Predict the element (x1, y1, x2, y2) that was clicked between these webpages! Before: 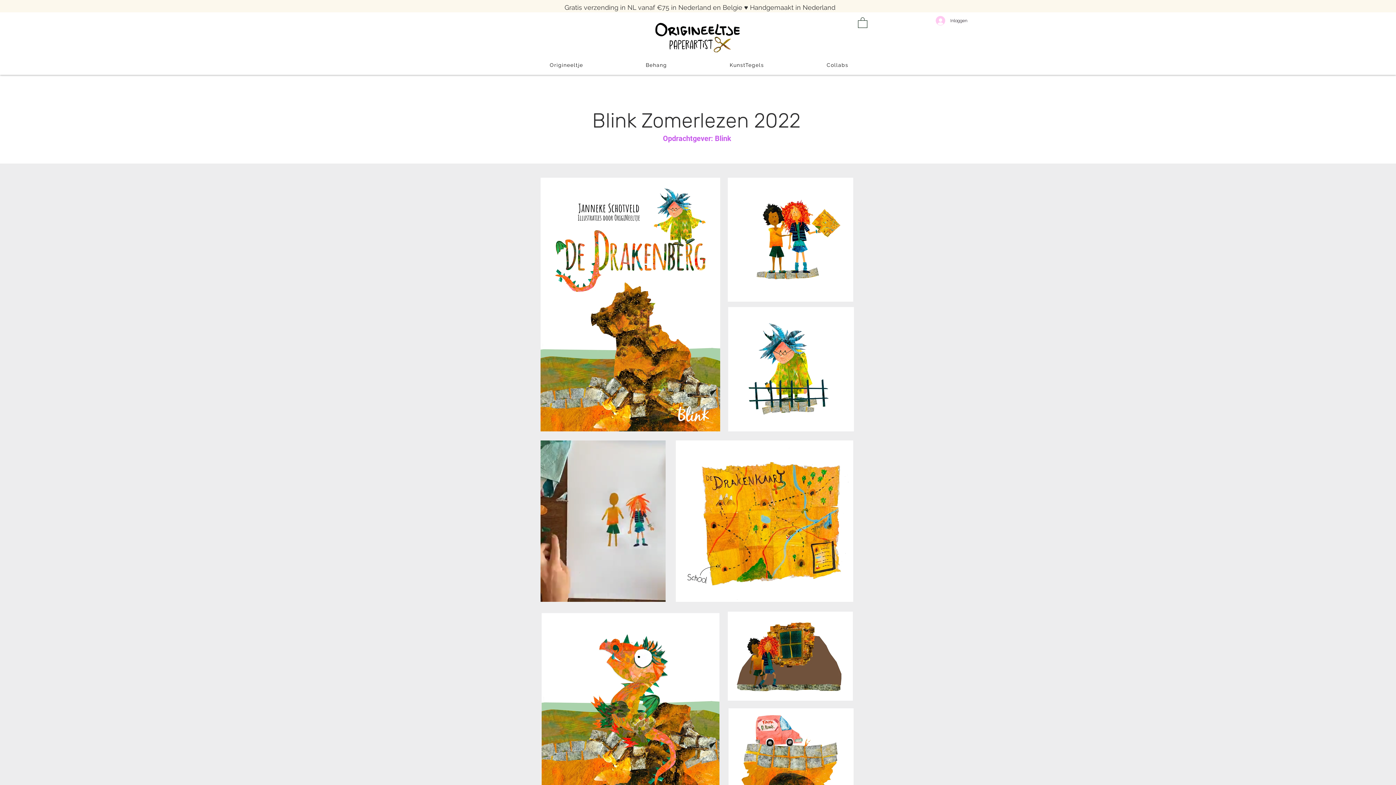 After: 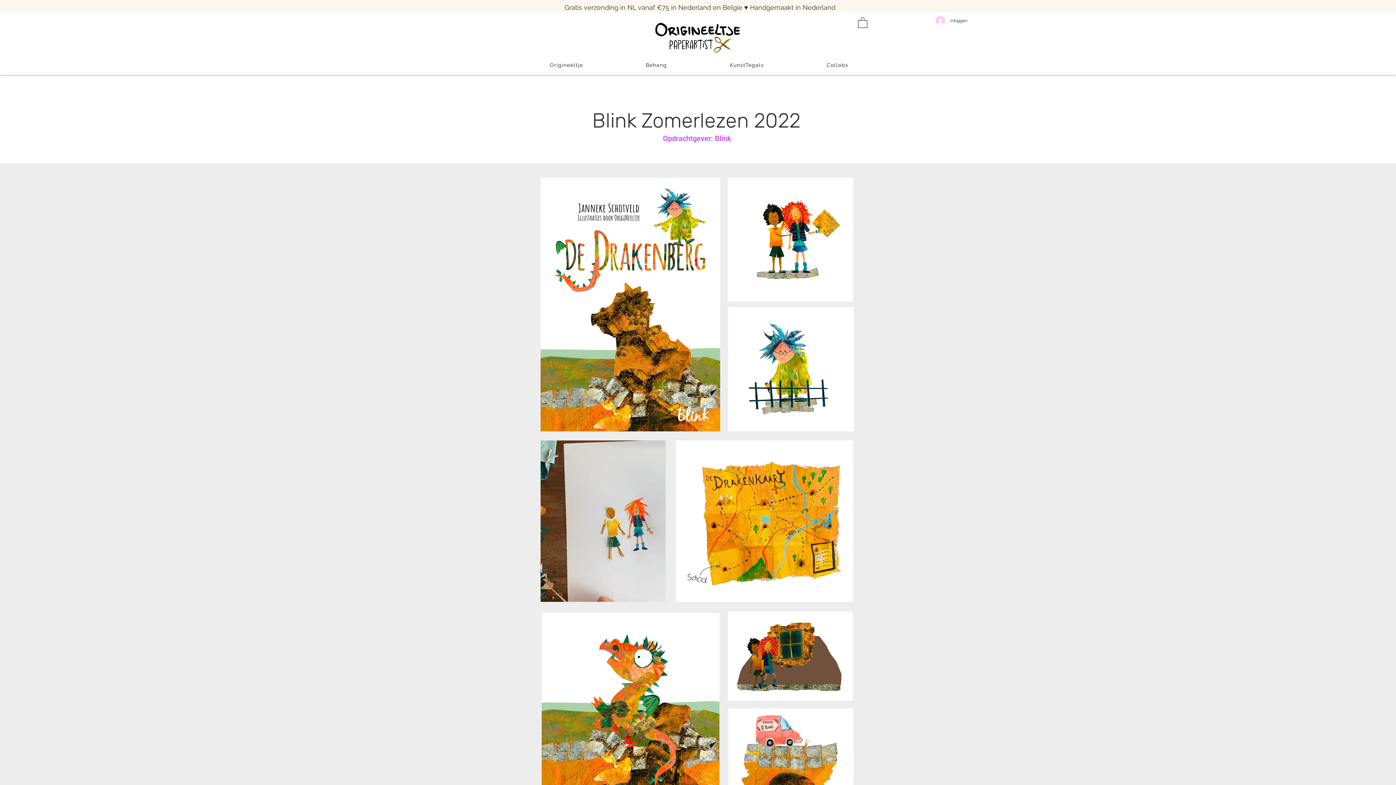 Action: bbox: (858, 16, 867, 27)